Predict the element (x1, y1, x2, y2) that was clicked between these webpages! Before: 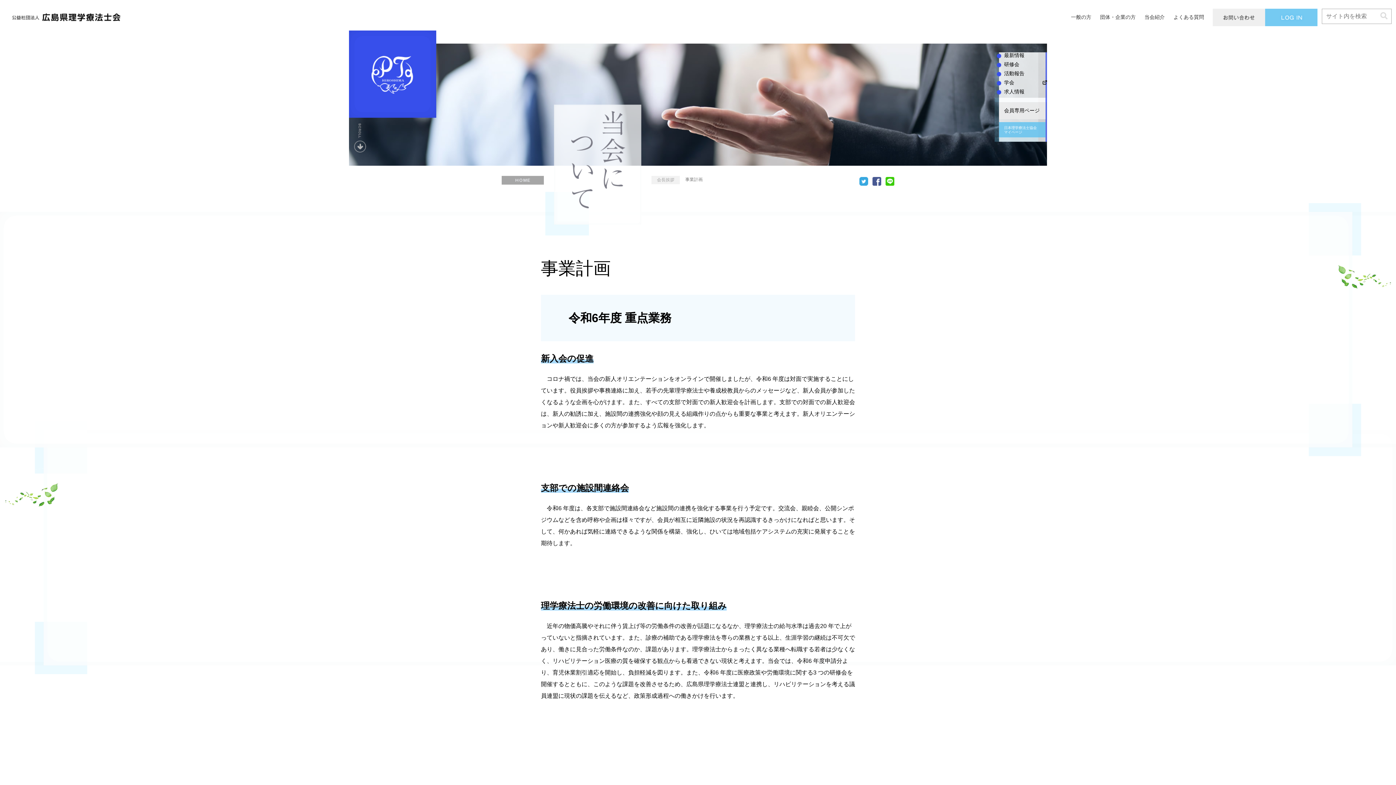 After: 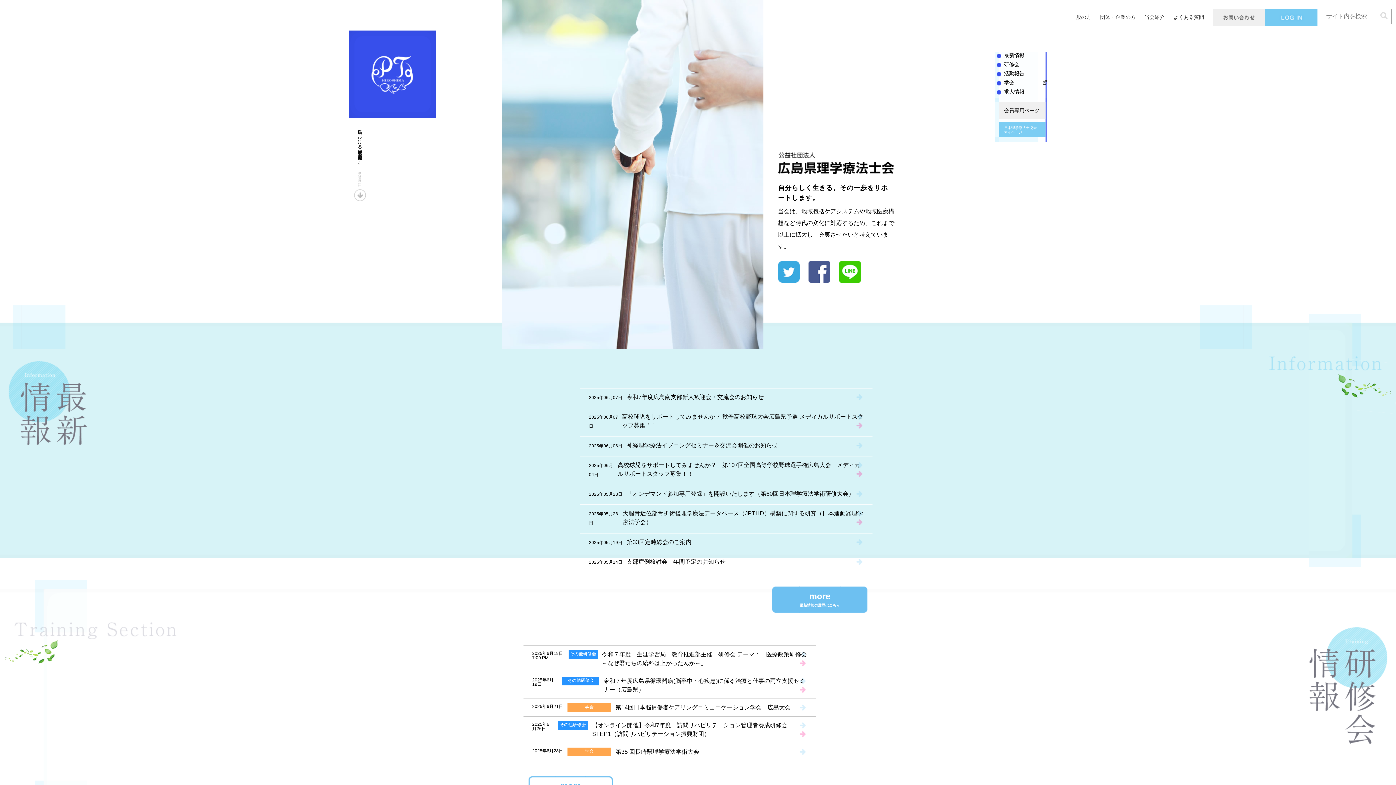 Action: label: 公益社団法人 広島県理学療法士会 bbox: (349, 30, 436, 117)